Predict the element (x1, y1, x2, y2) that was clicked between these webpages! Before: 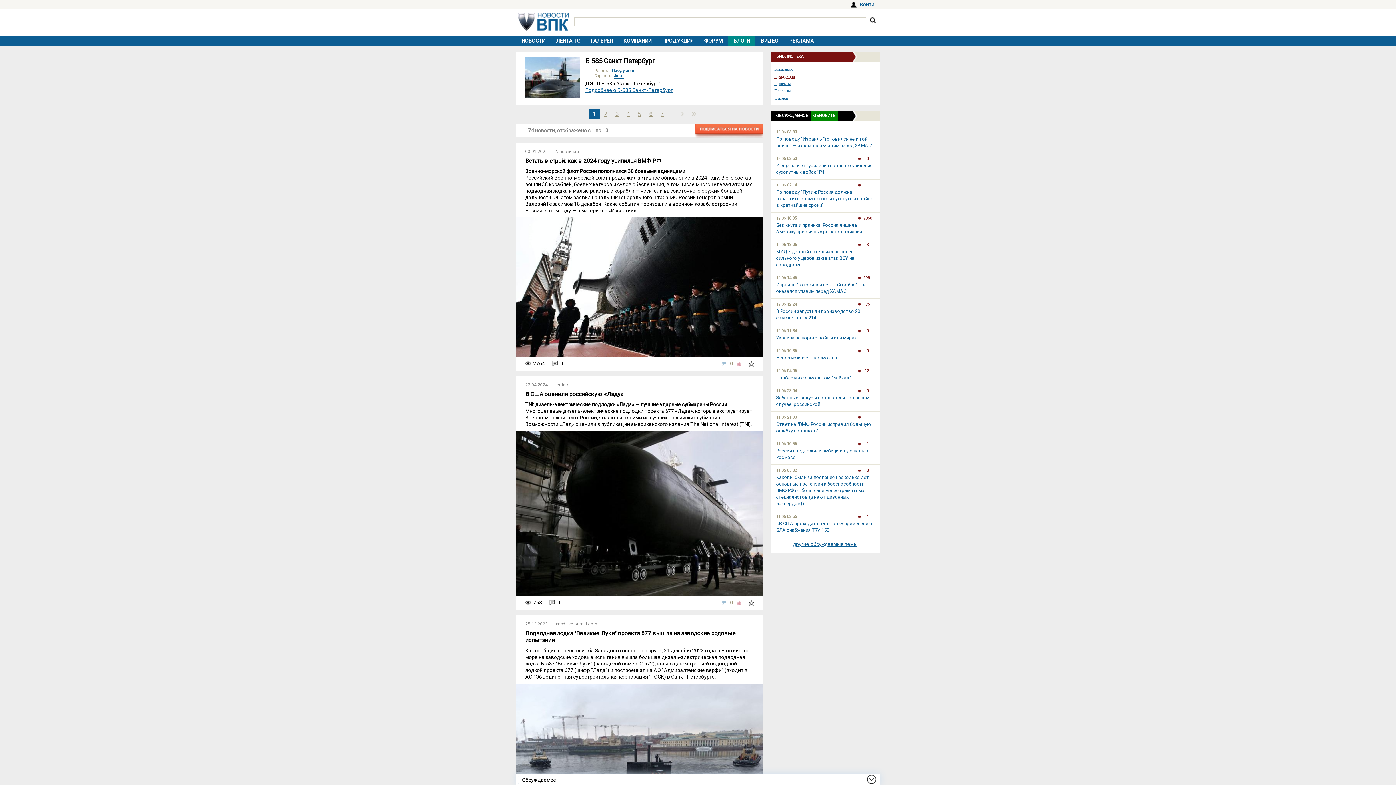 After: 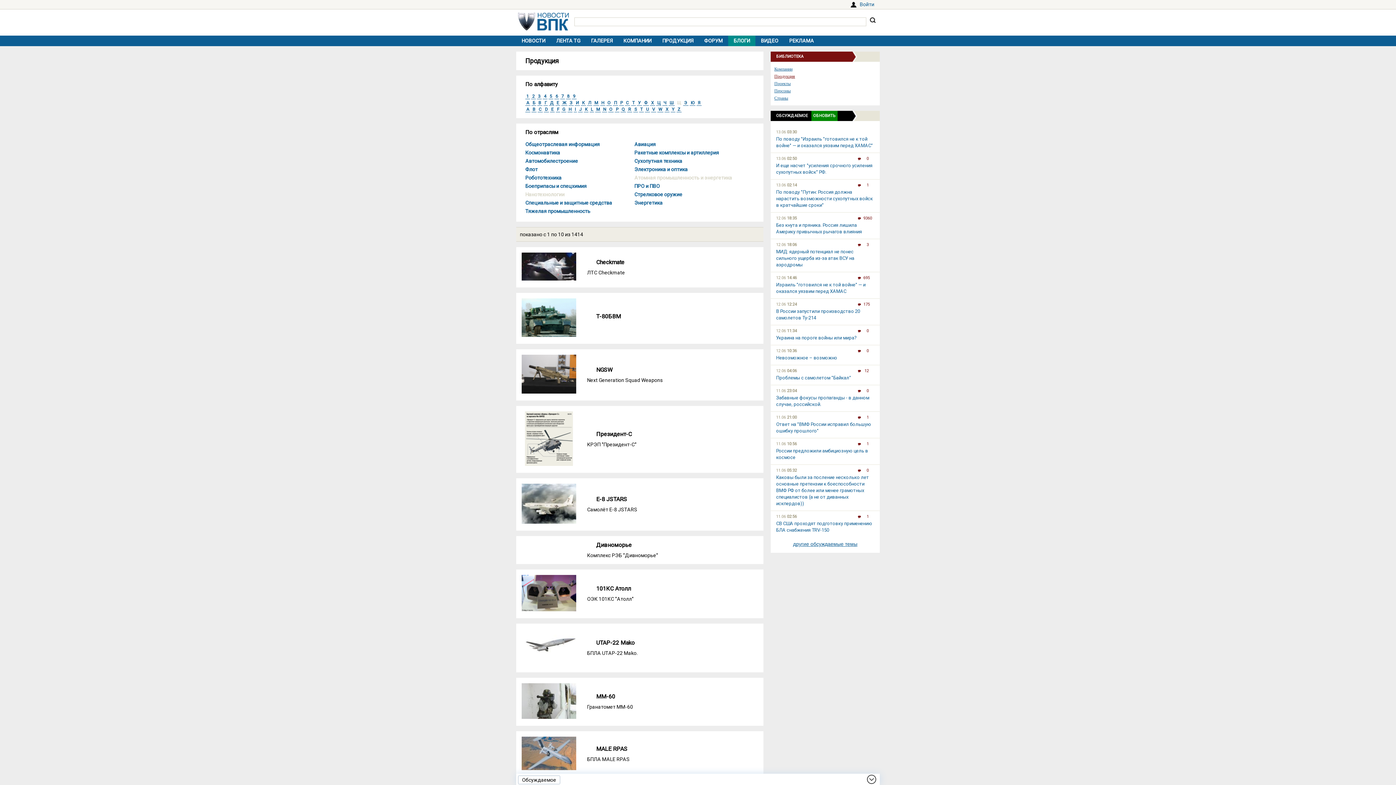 Action: bbox: (774, 73, 795, 79) label: Продукция